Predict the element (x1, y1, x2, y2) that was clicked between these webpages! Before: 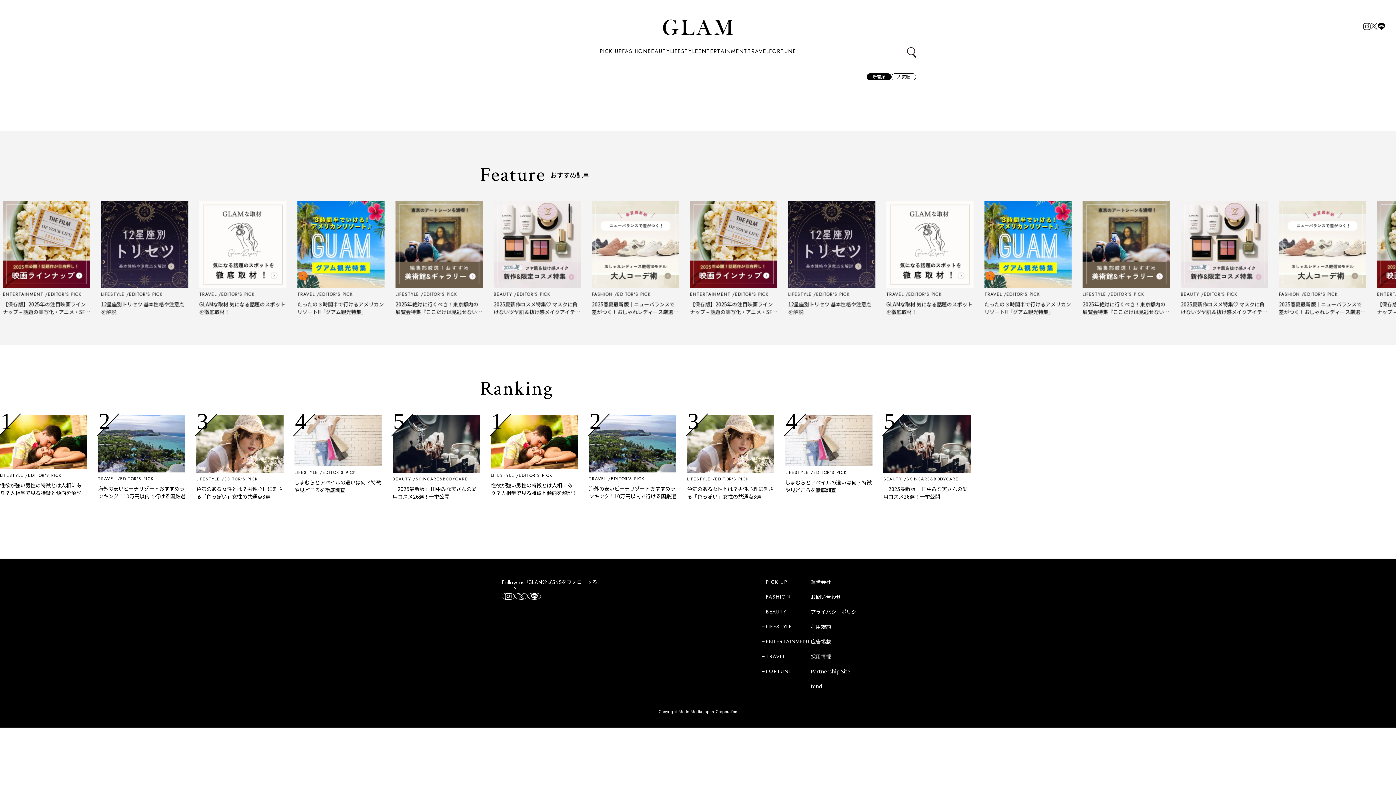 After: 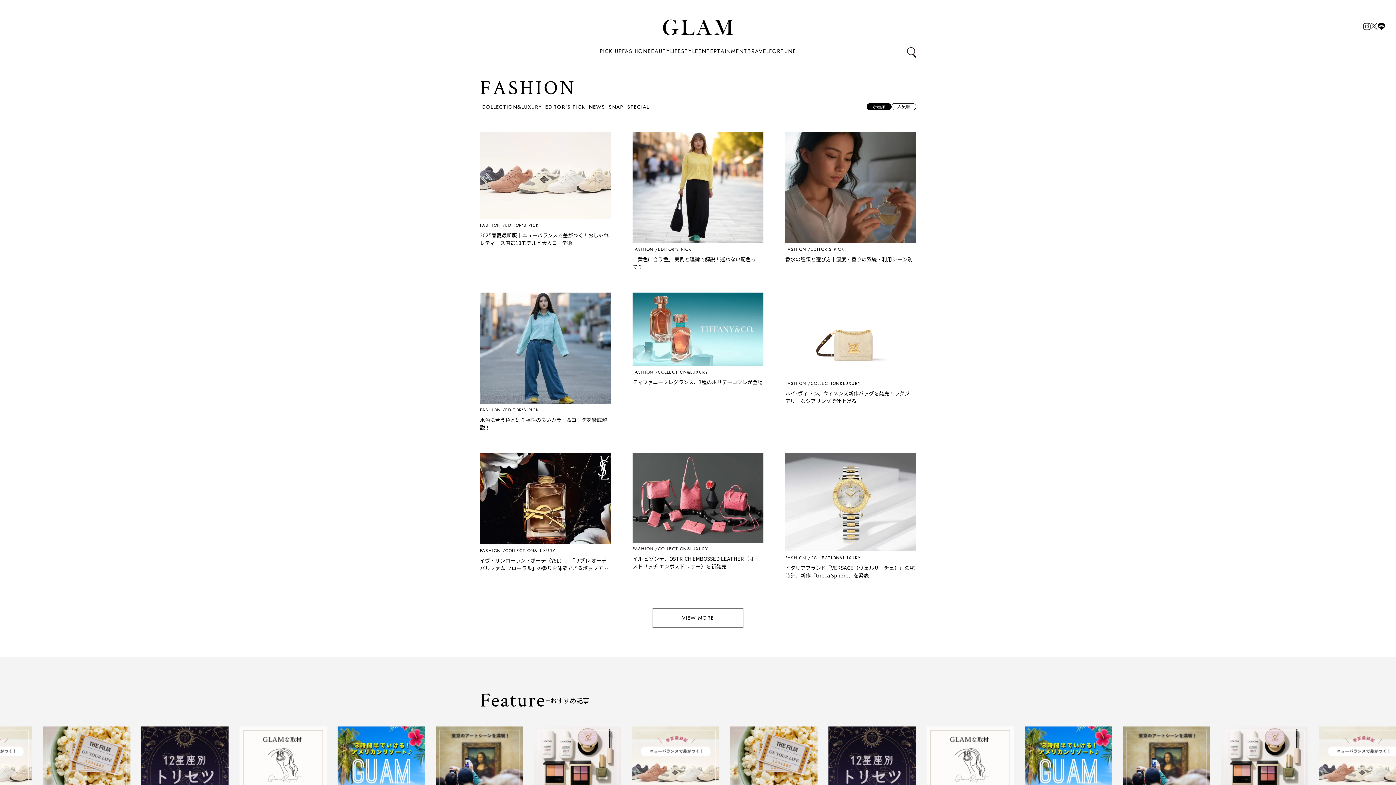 Action: bbox: (761, 593, 810, 600) label: FASHION